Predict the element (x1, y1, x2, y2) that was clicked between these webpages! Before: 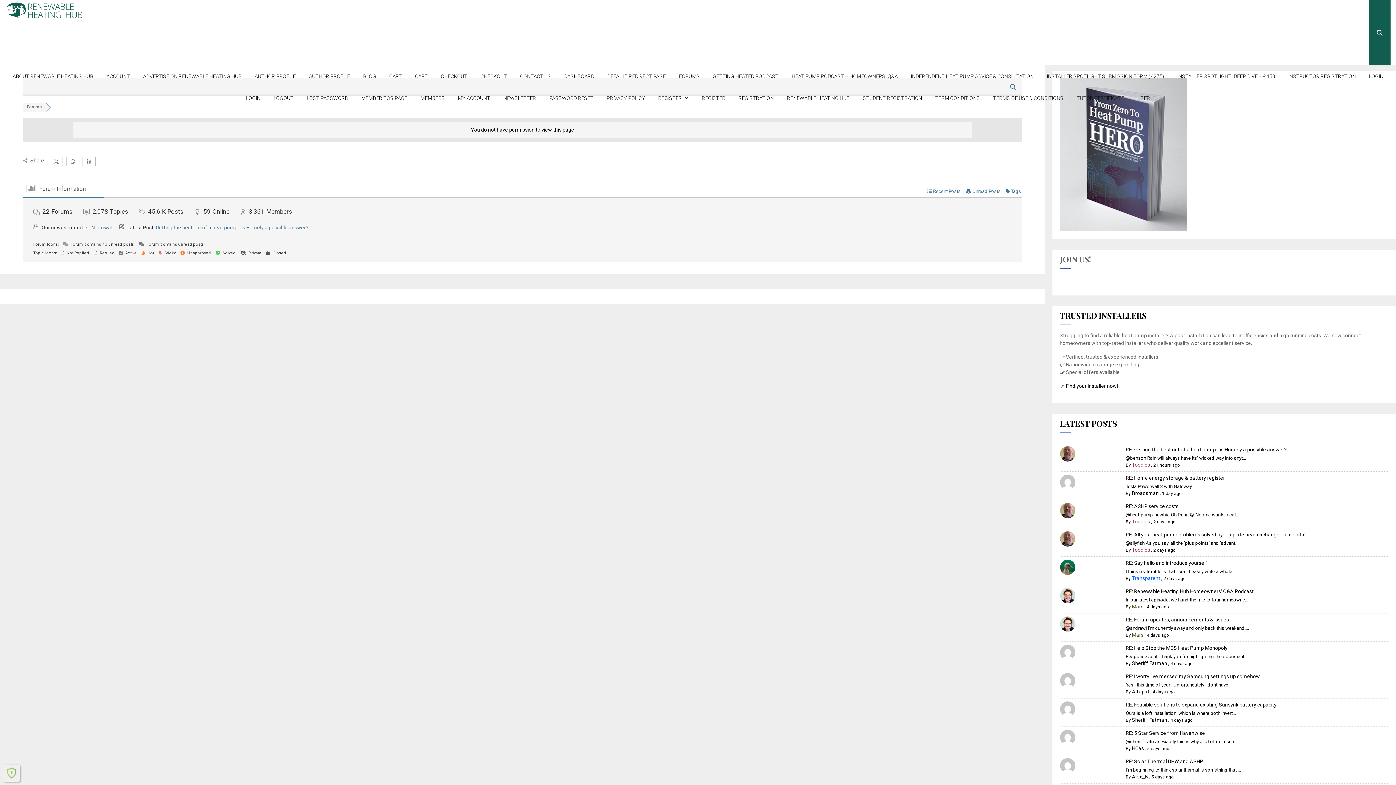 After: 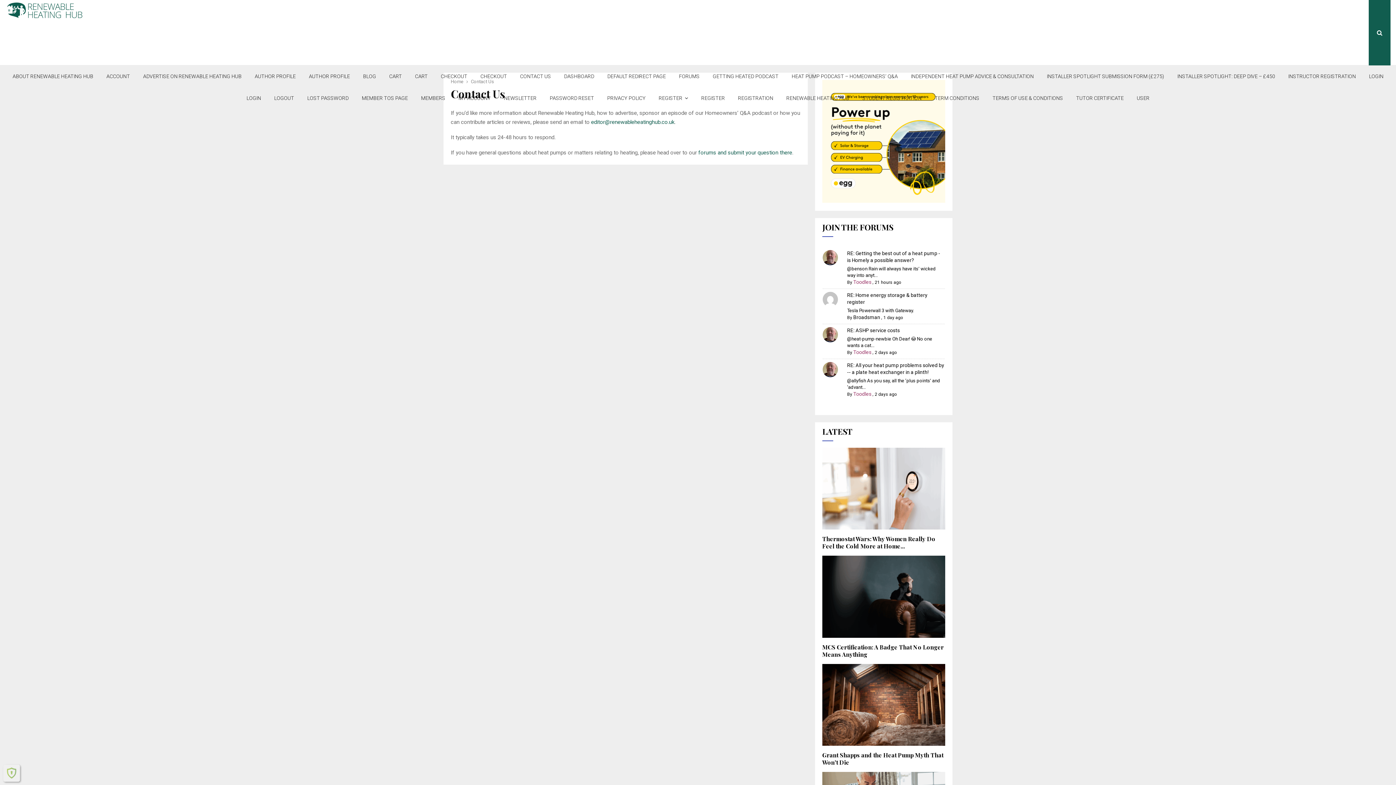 Action: label: CONTACT US bbox: (513, 65, 557, 87)